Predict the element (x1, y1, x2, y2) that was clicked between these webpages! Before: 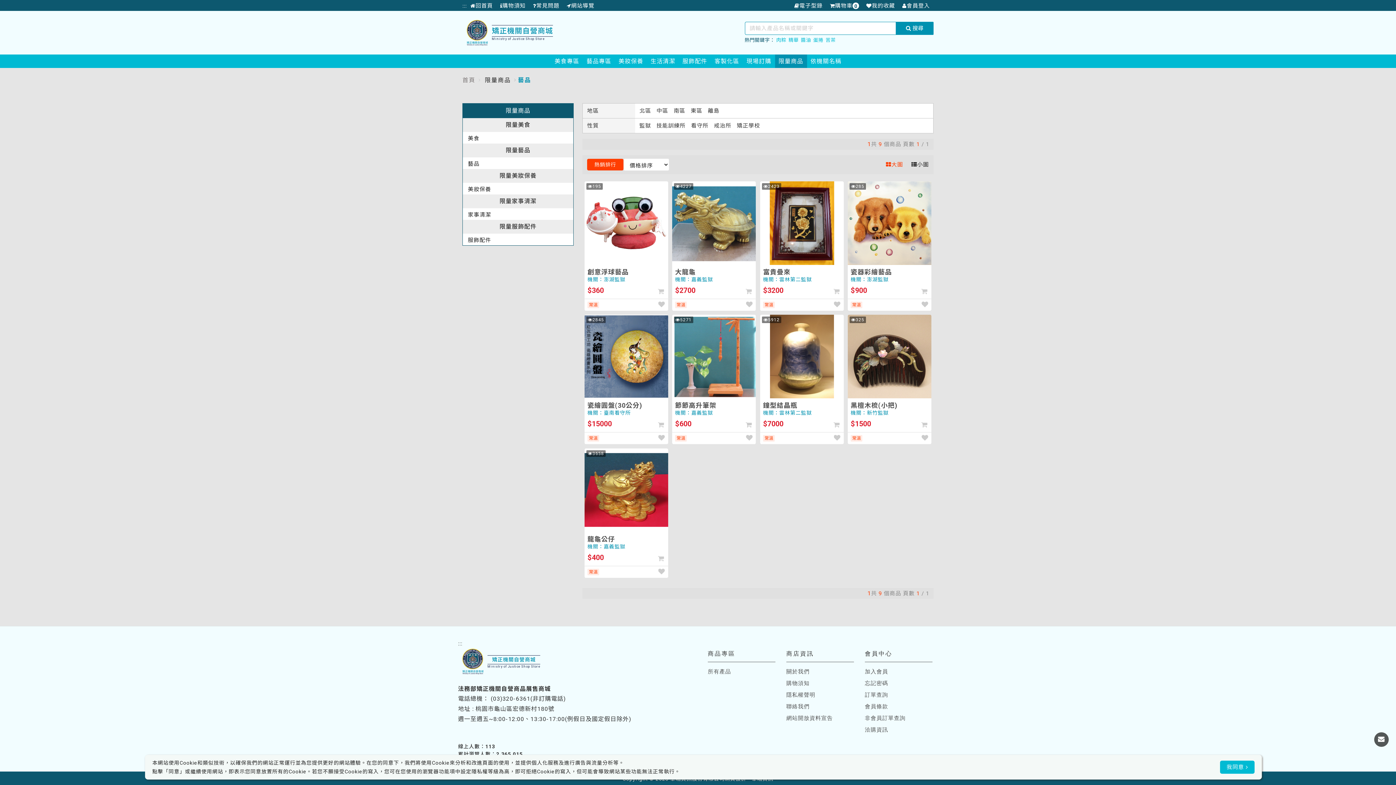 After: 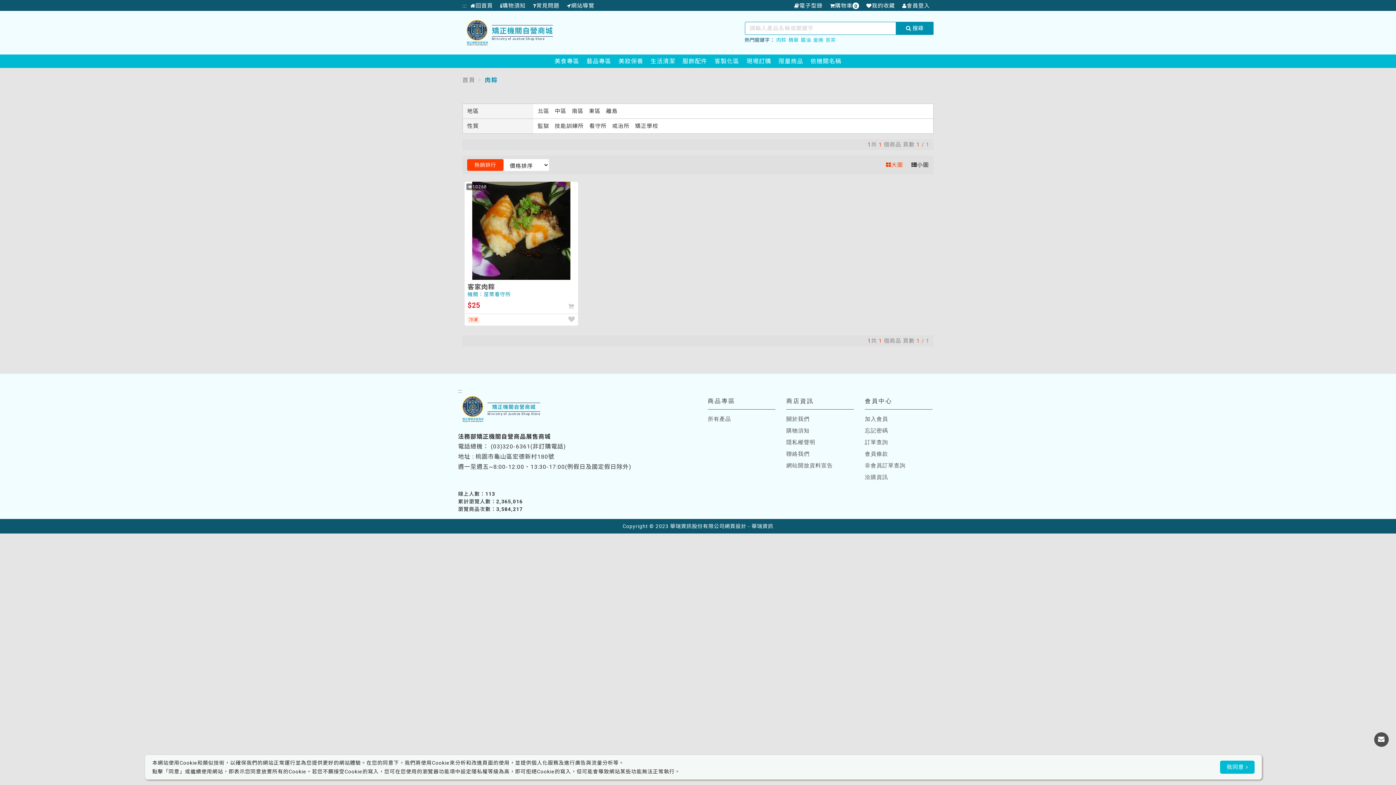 Action: bbox: (776, 37, 786, 42) label: 肉粽